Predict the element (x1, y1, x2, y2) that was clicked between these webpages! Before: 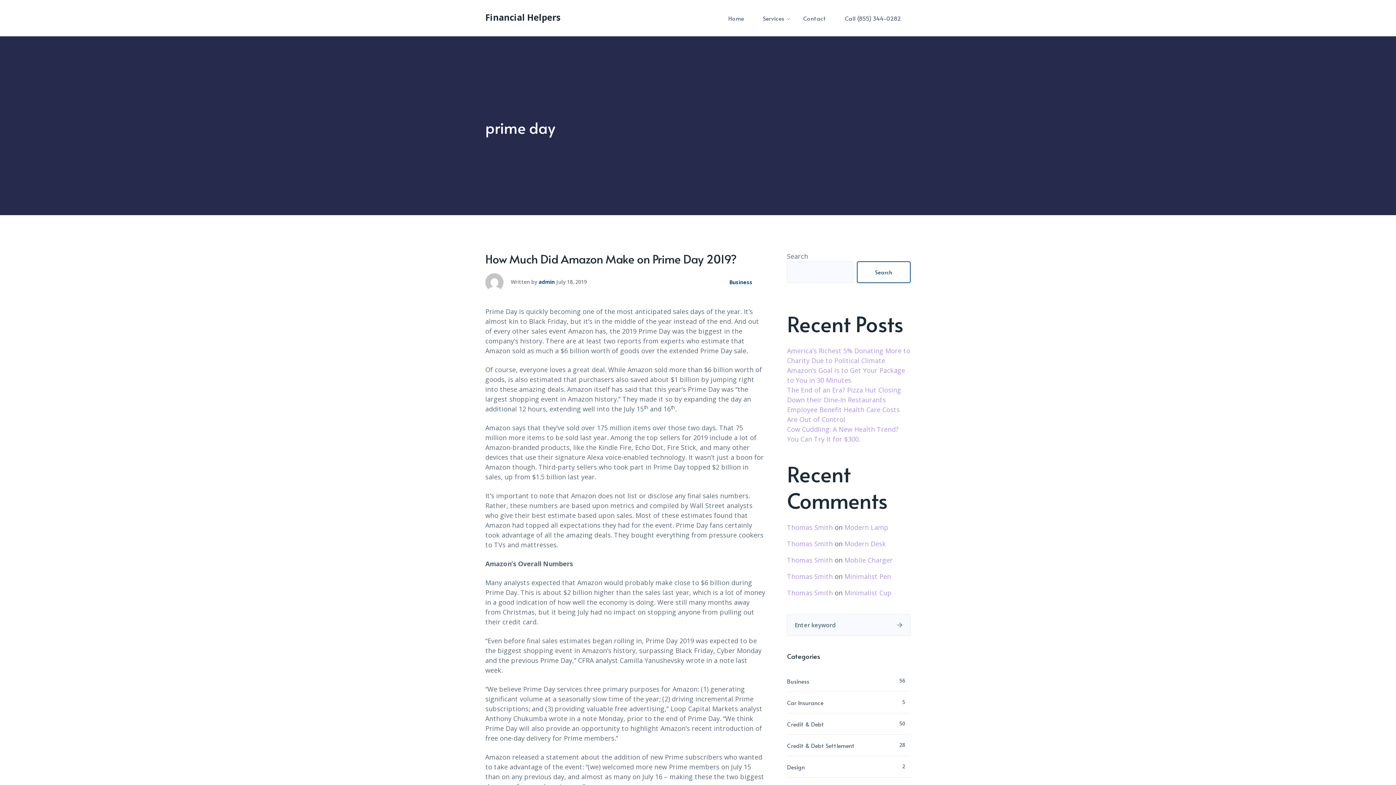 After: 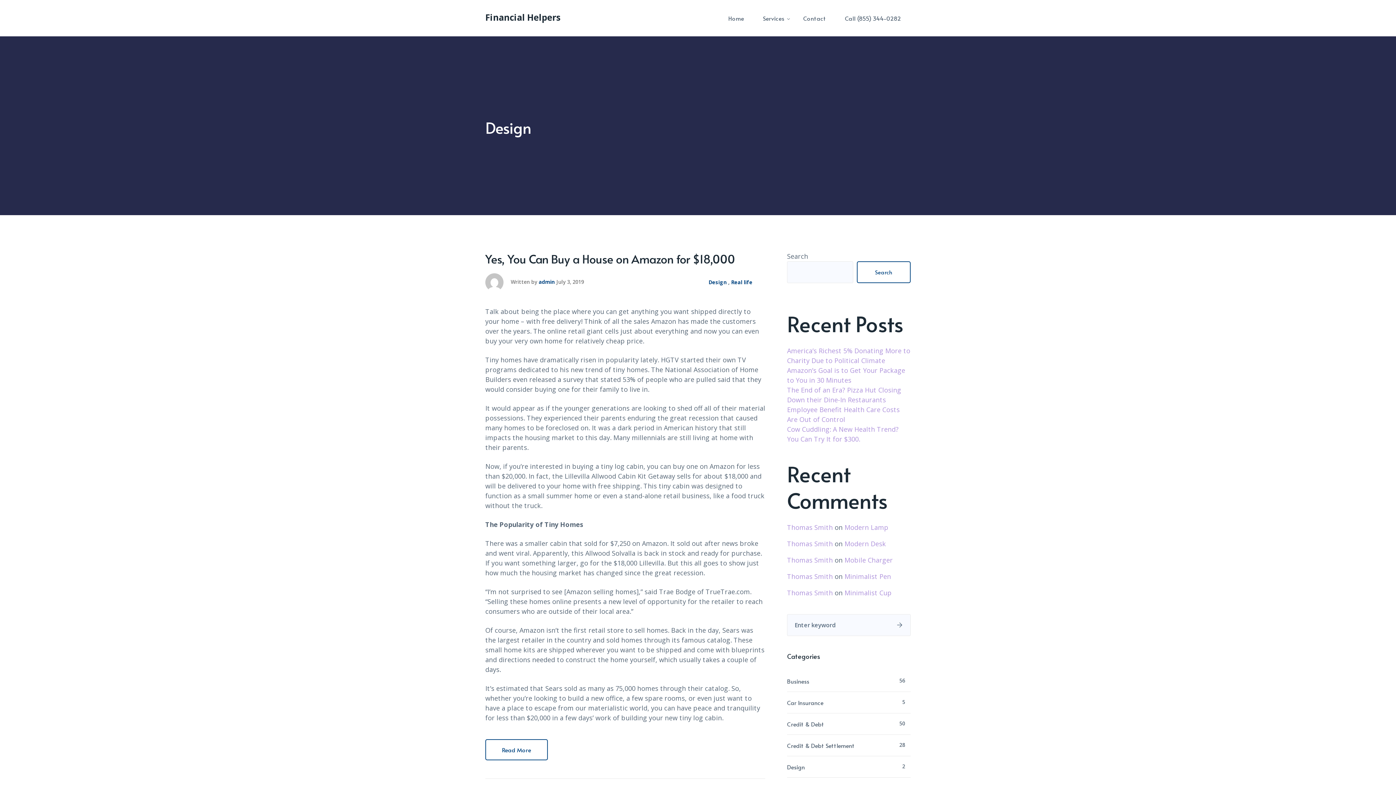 Action: bbox: (787, 756, 805, 777) label: Design